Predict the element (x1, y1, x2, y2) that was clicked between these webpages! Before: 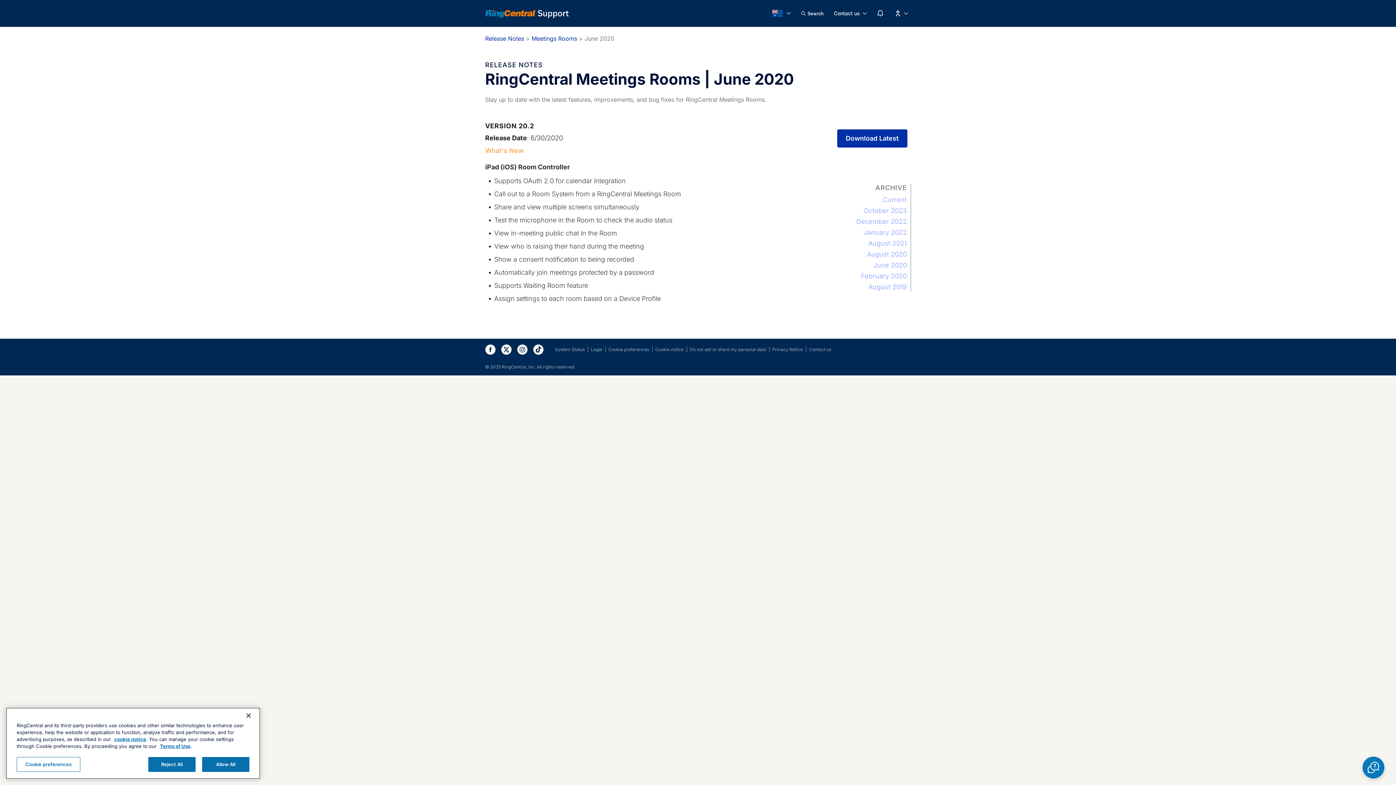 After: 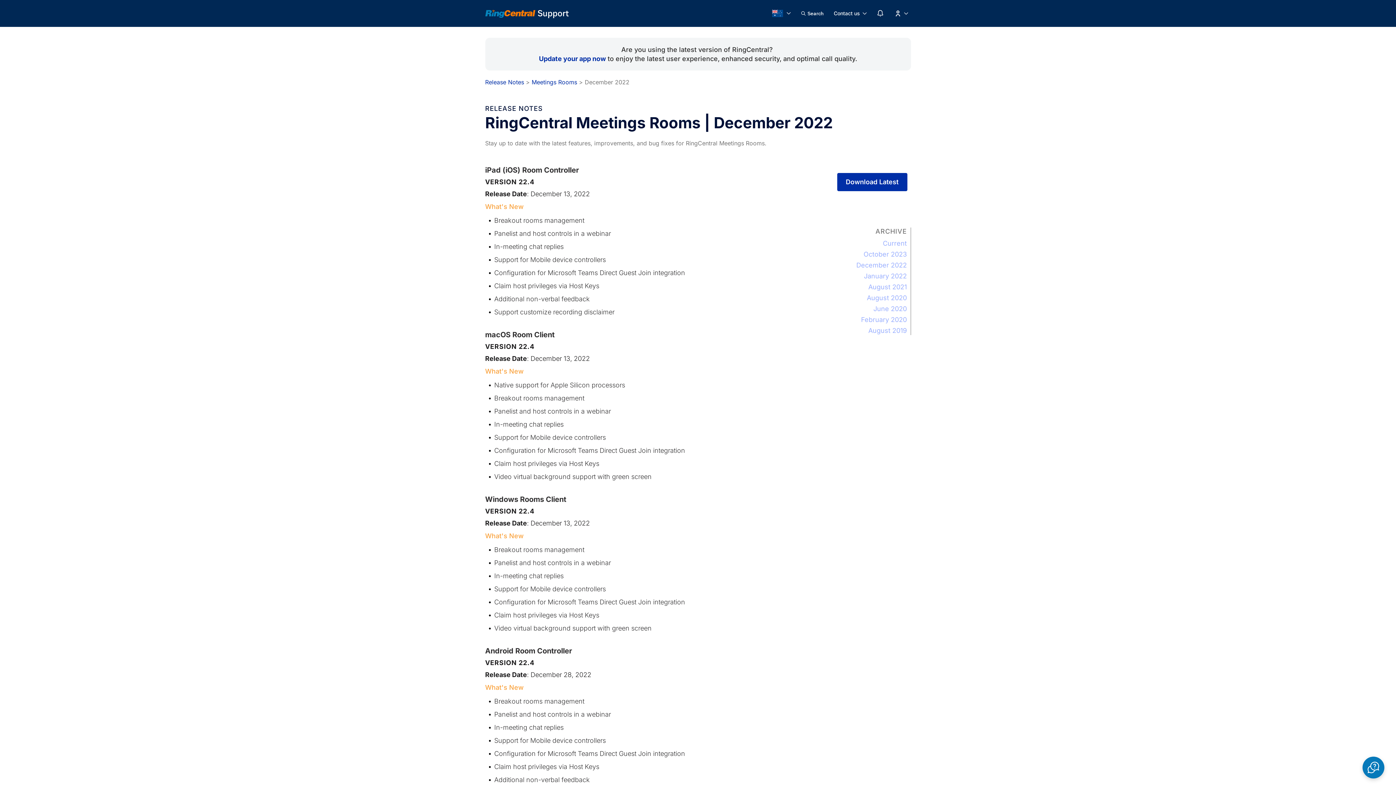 Action: label: December 2022 bbox: (856, 217, 907, 225)